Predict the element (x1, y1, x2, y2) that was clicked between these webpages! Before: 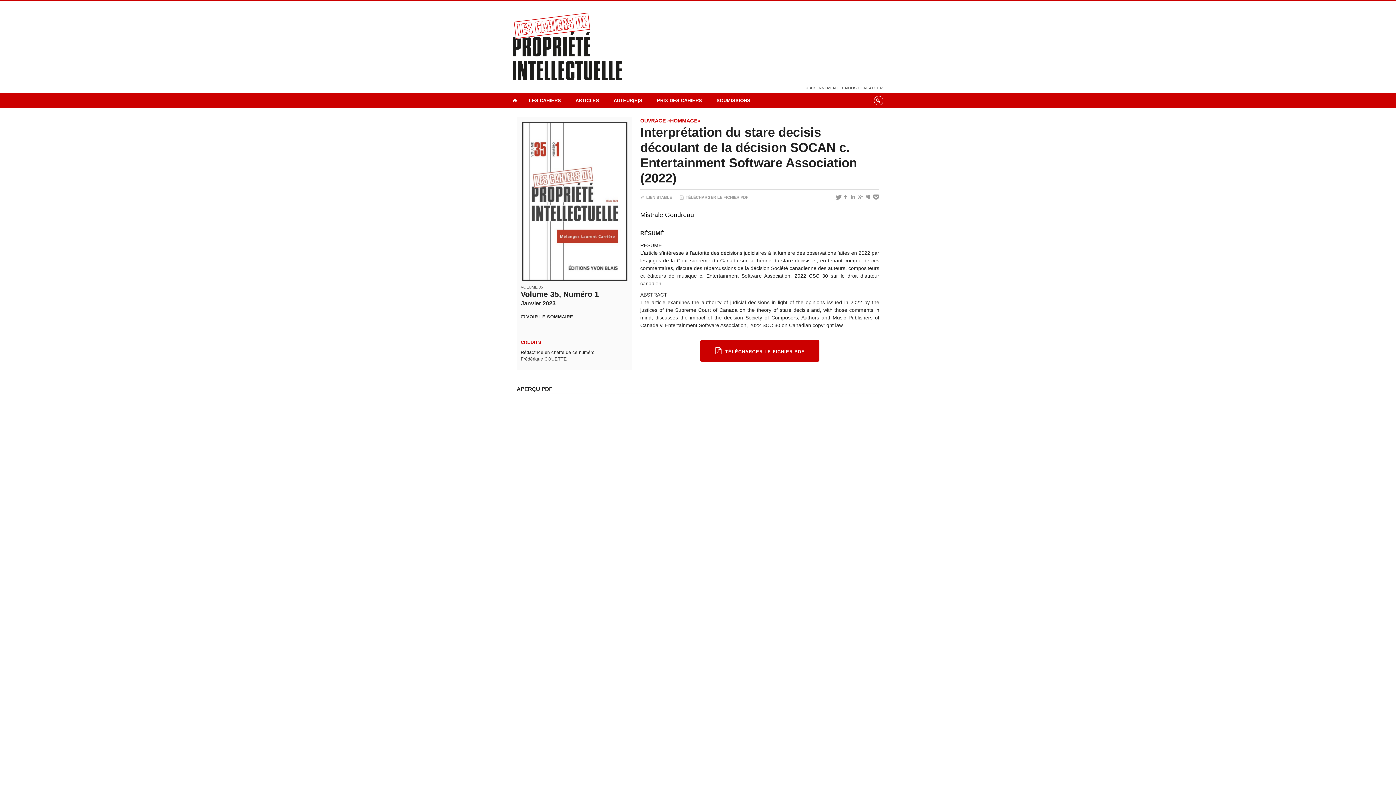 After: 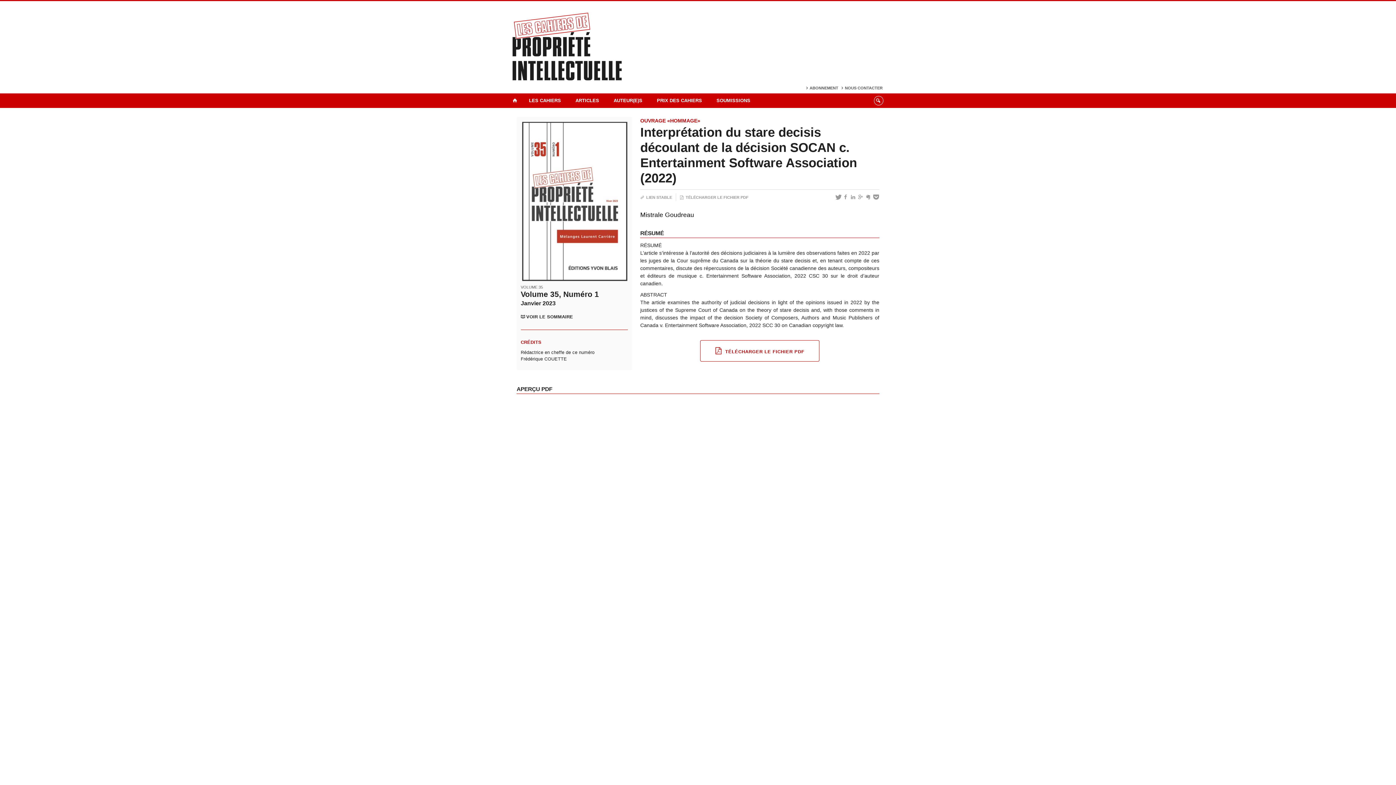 Action: bbox: (700, 340, 819, 361) label:  TÉLÉCHARGER LE FICHIER PDF